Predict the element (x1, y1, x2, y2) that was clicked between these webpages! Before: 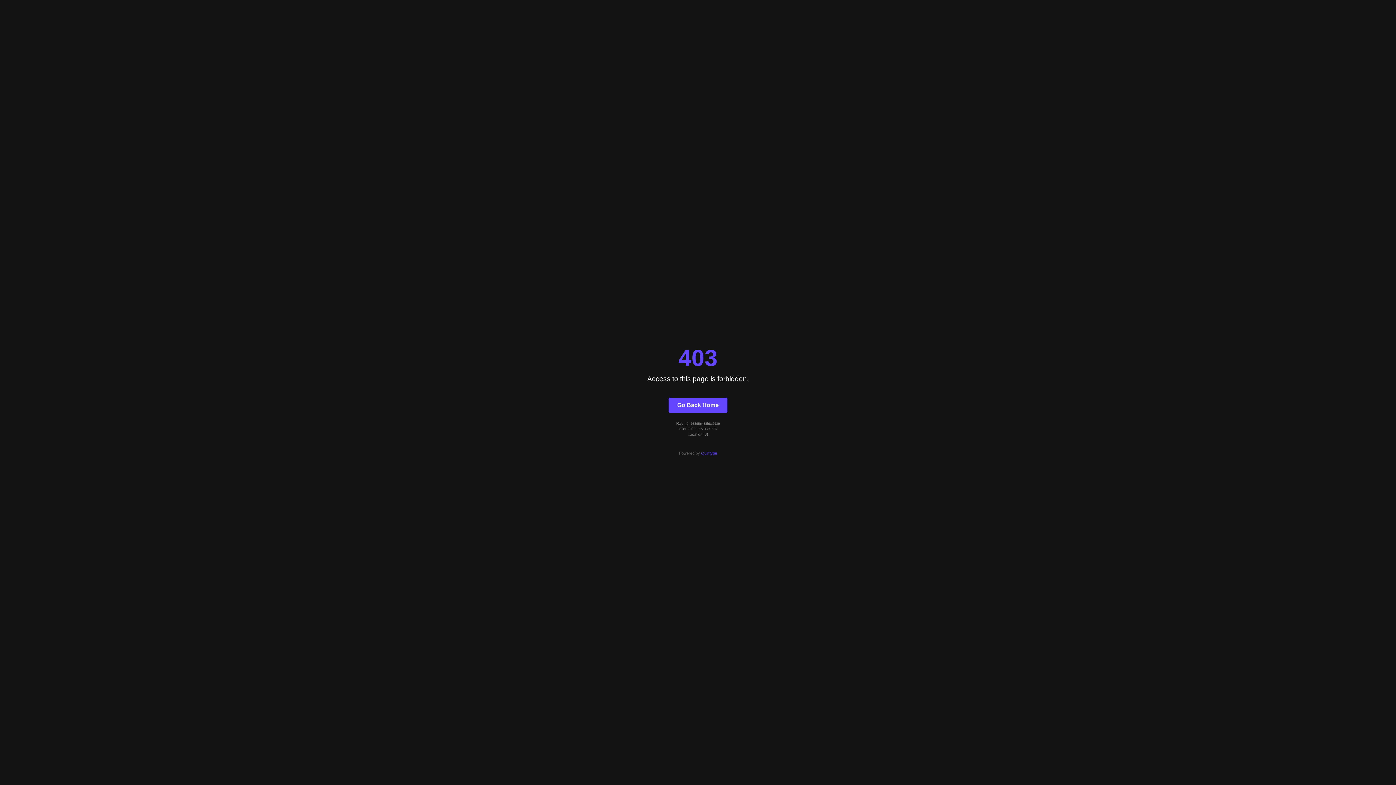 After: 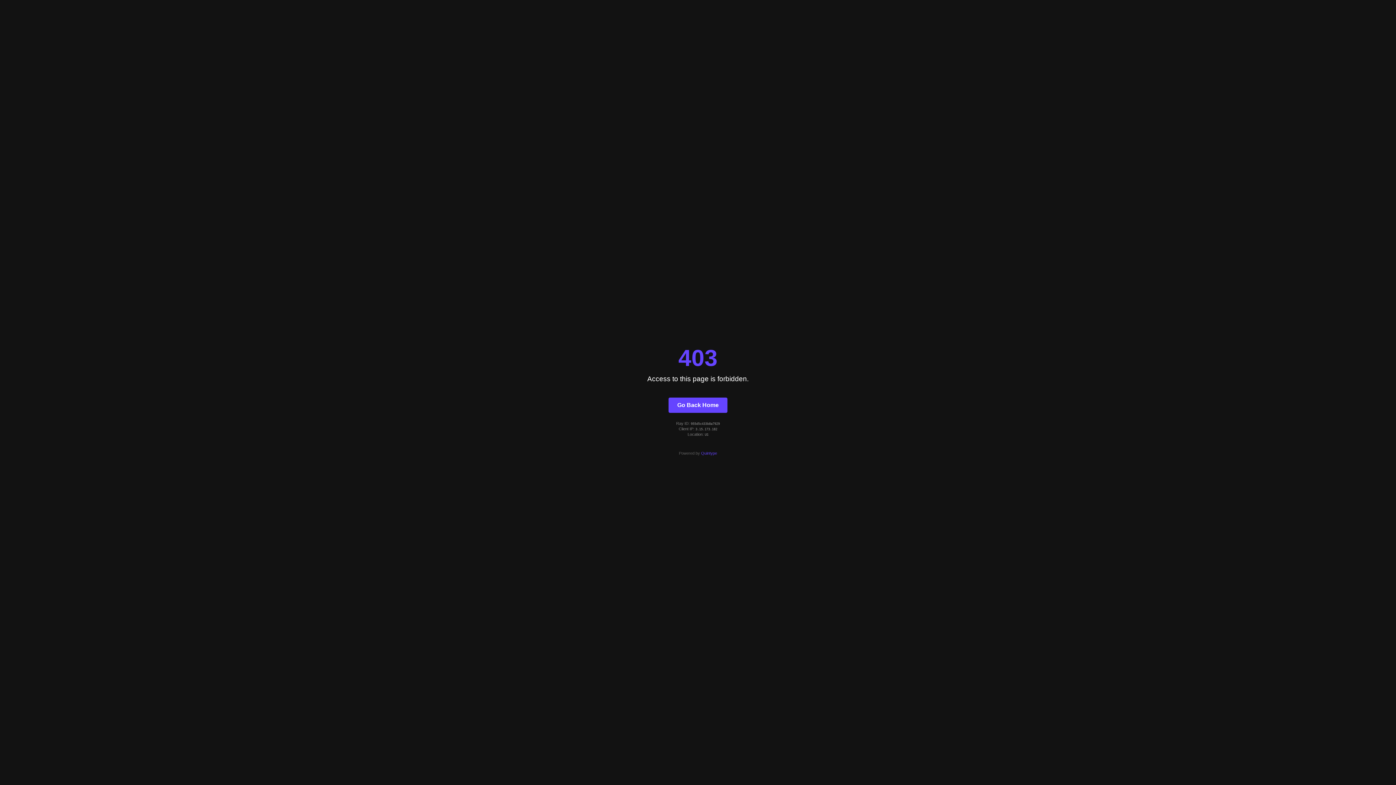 Action: bbox: (701, 451, 717, 455) label: Quintype